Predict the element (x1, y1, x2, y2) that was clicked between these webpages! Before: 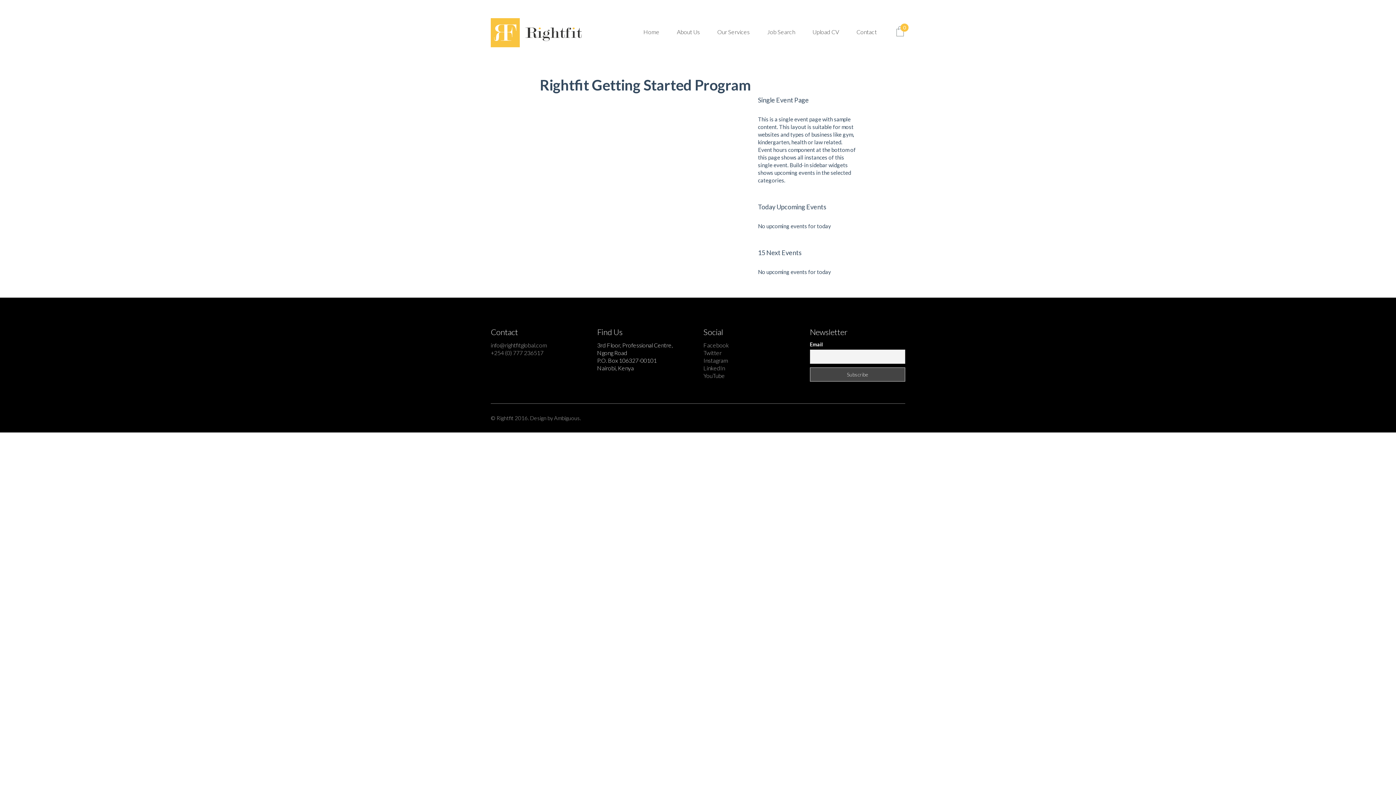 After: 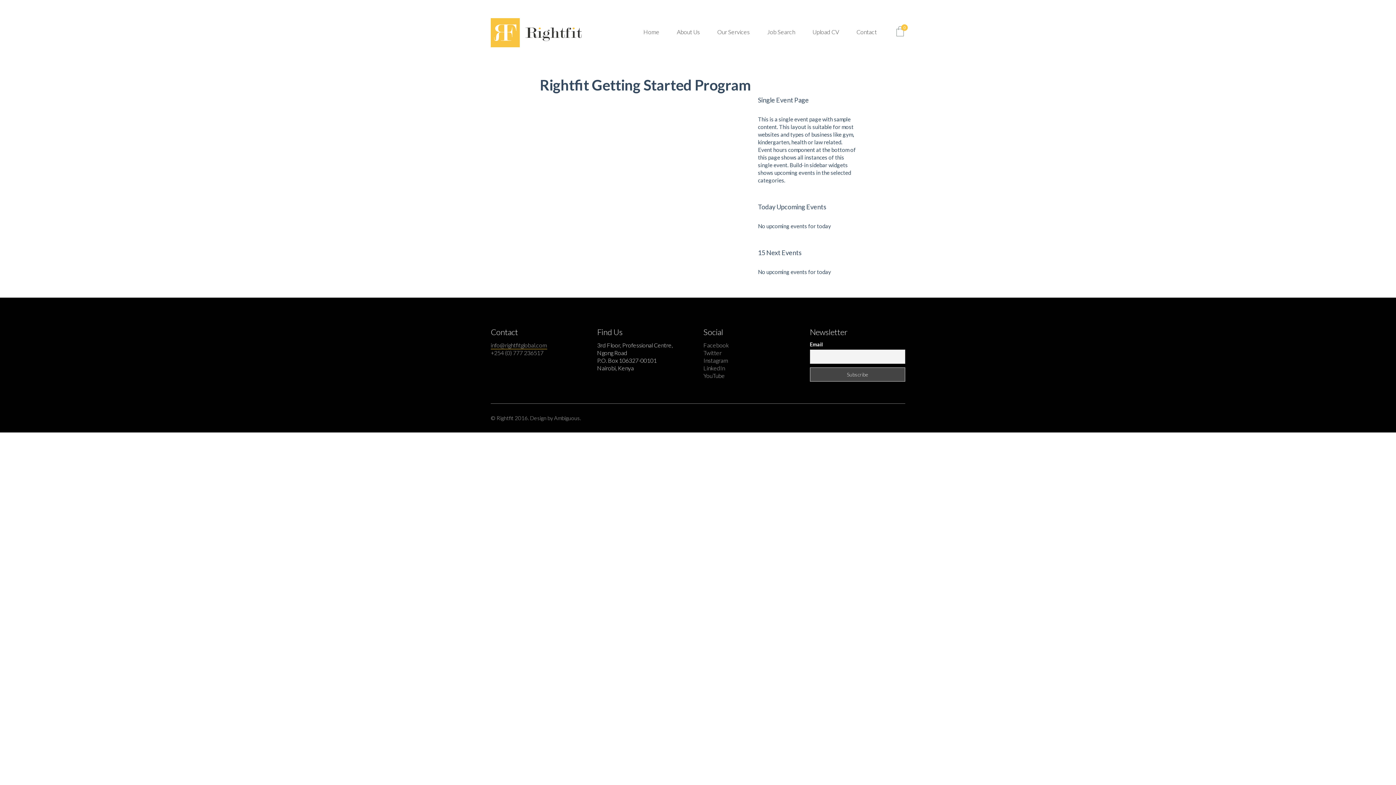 Action: bbox: (490, 341, 547, 348) label: info@rightfitglobal.com